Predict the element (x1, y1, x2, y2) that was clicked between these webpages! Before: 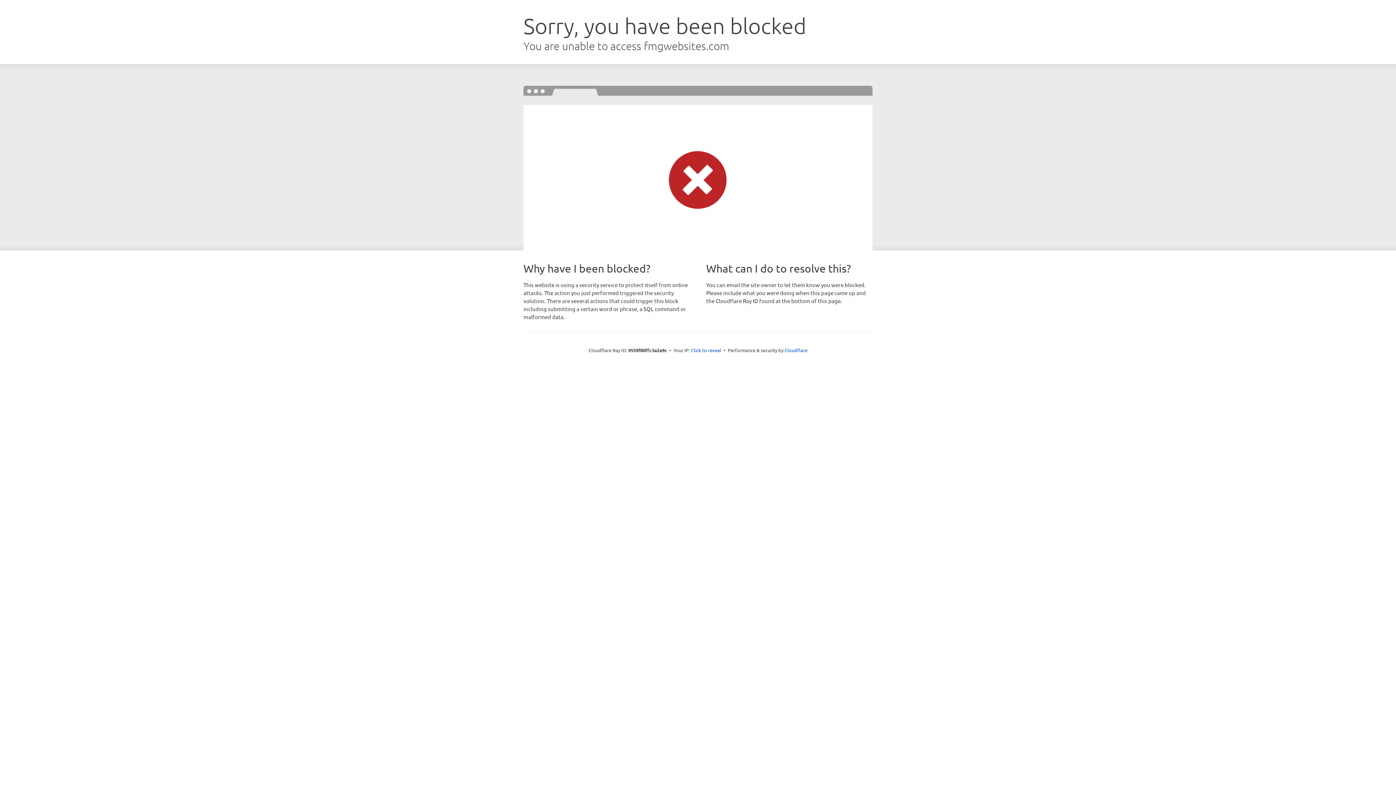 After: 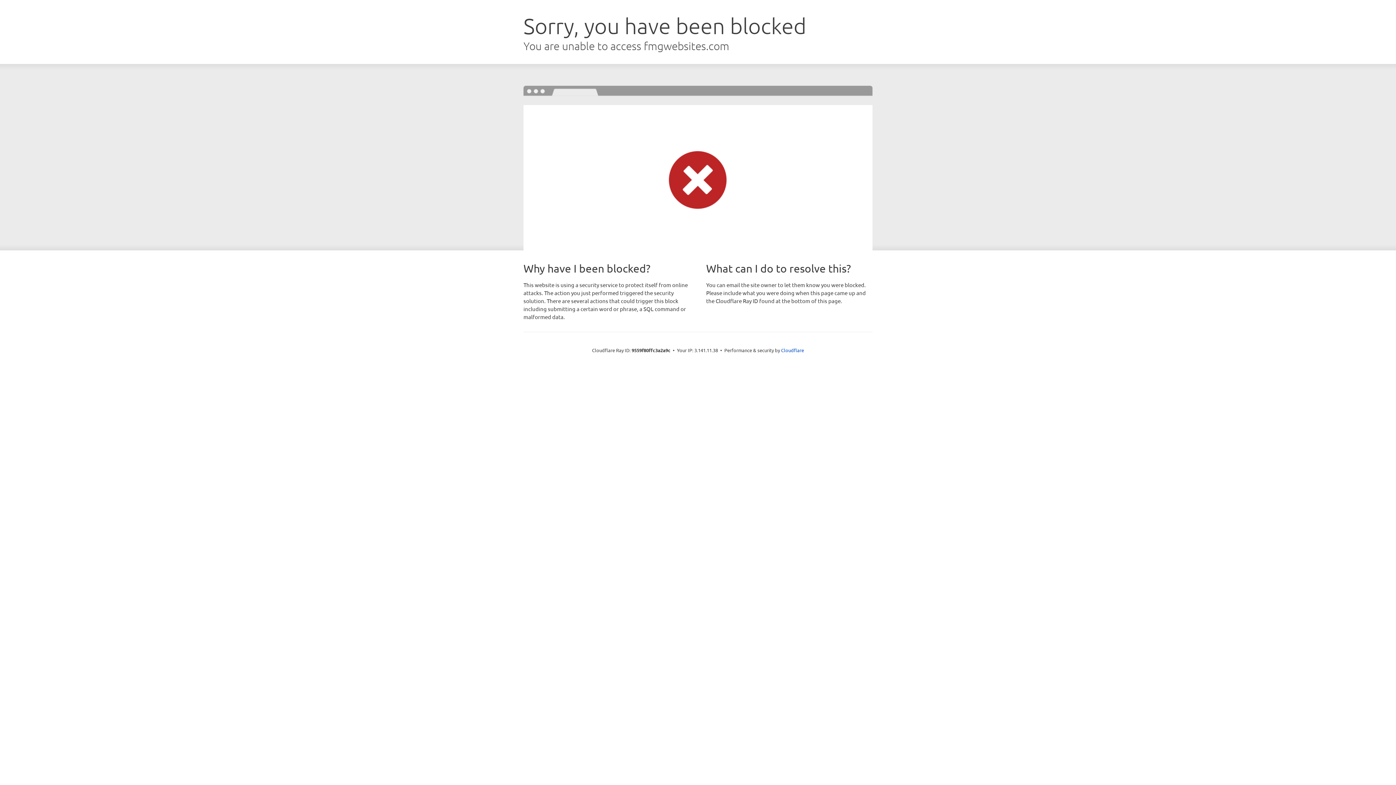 Action: bbox: (691, 346, 721, 353) label: Click to reveal